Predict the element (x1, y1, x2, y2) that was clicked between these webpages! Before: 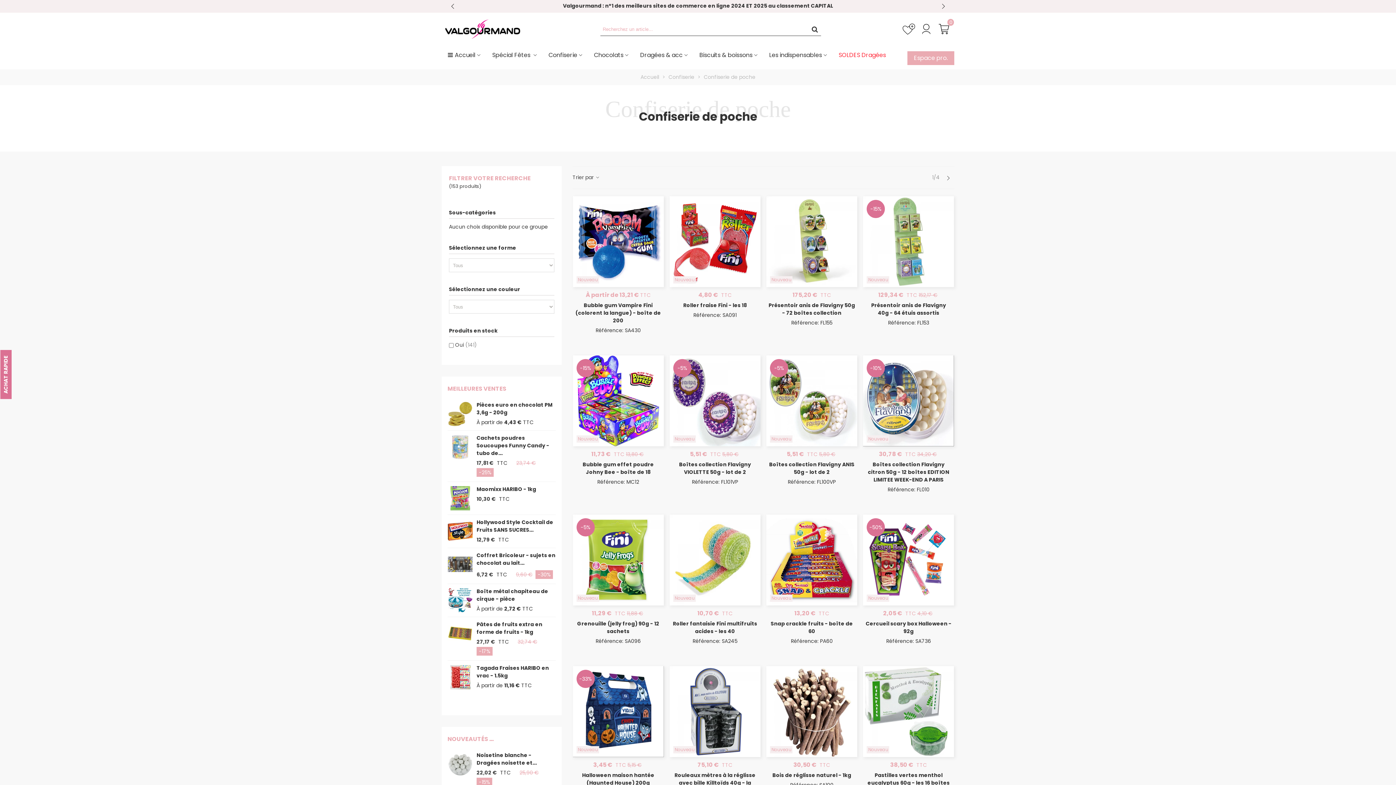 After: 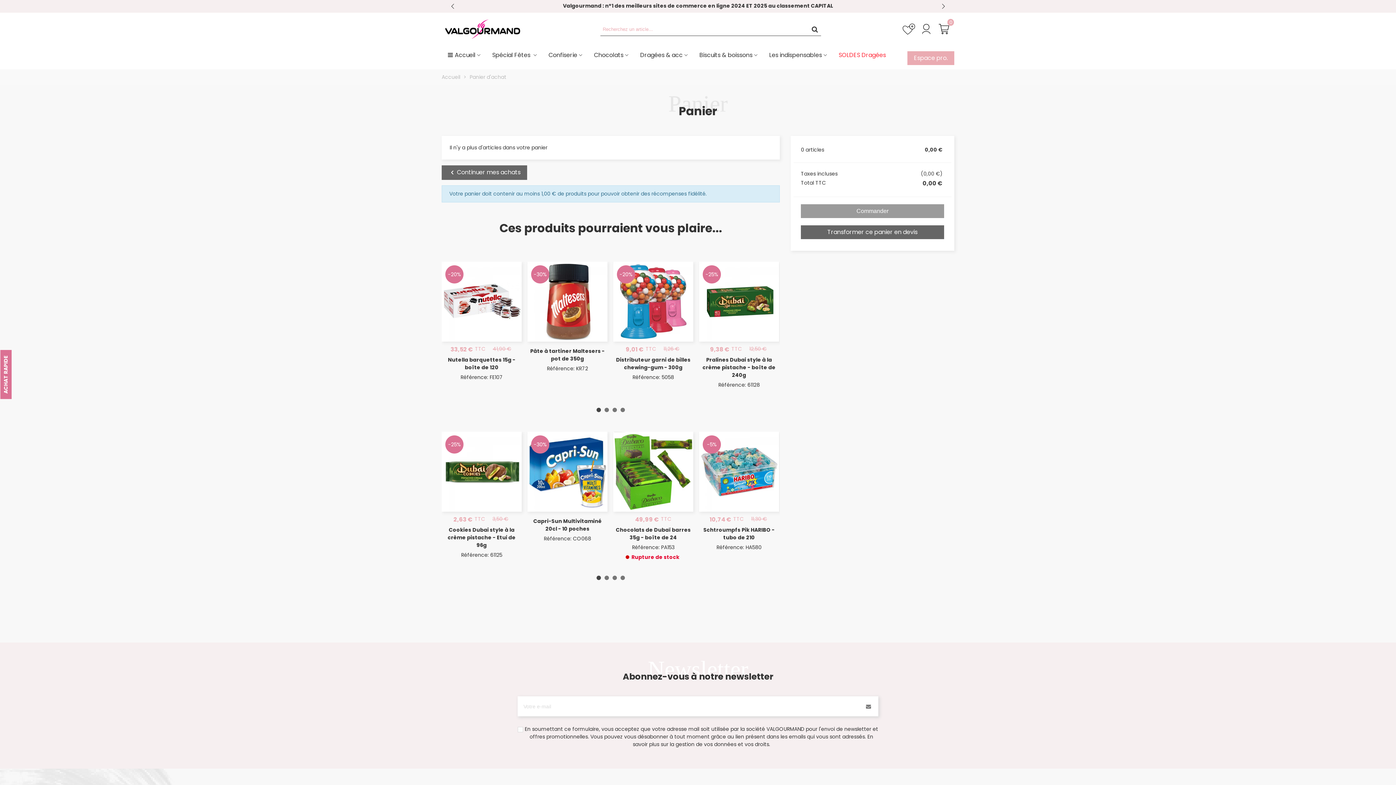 Action: label: 0 bbox: (936, 21, 951, 36)